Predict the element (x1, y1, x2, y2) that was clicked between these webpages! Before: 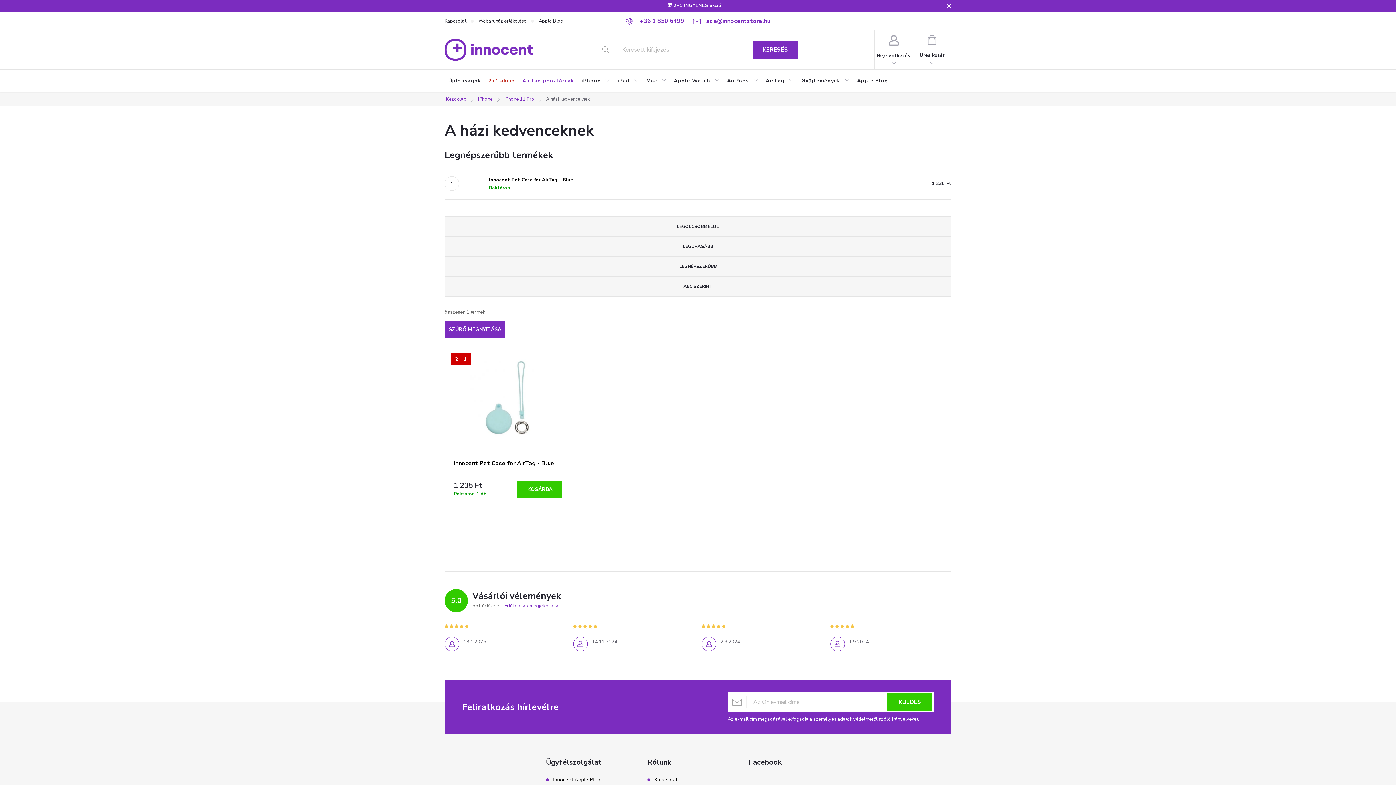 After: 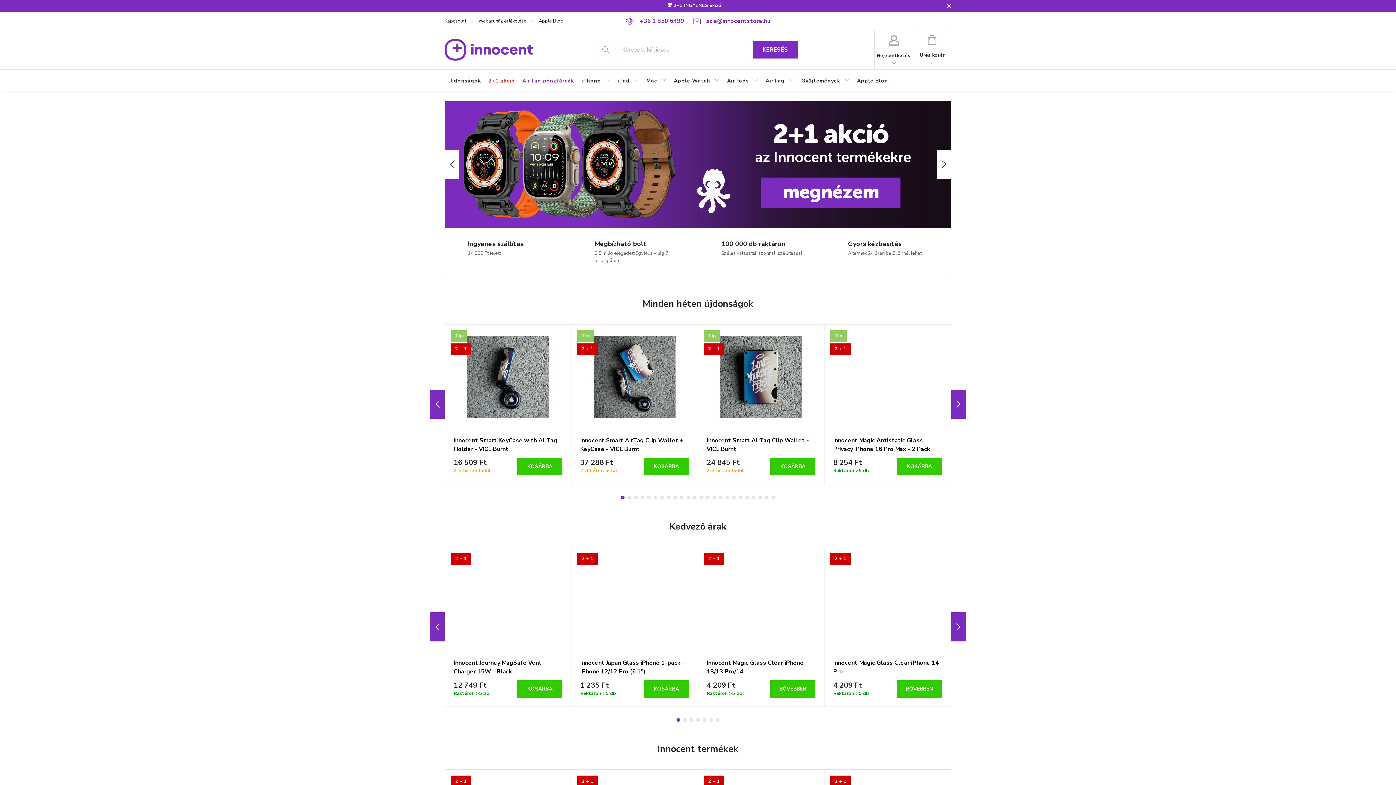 Action: bbox: (444, 38, 532, 60)